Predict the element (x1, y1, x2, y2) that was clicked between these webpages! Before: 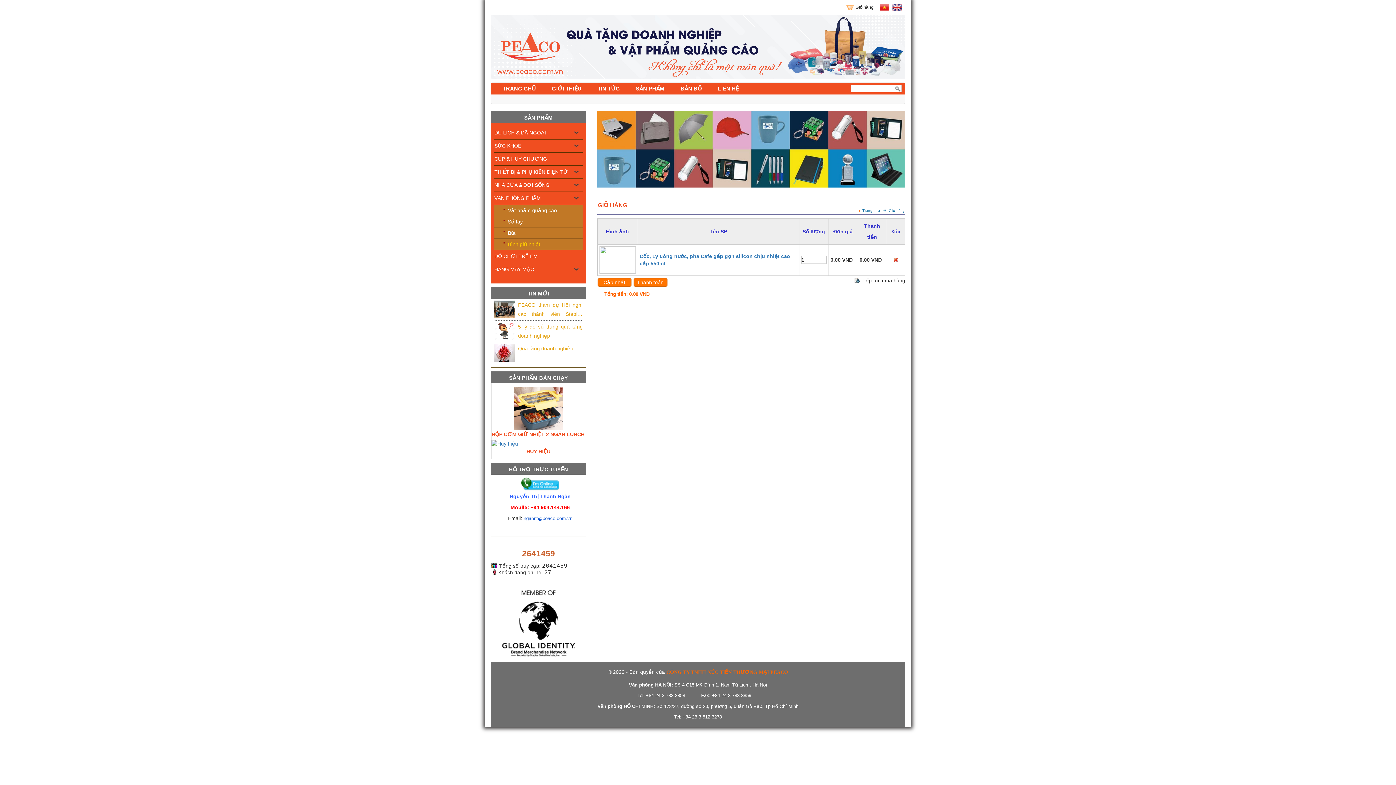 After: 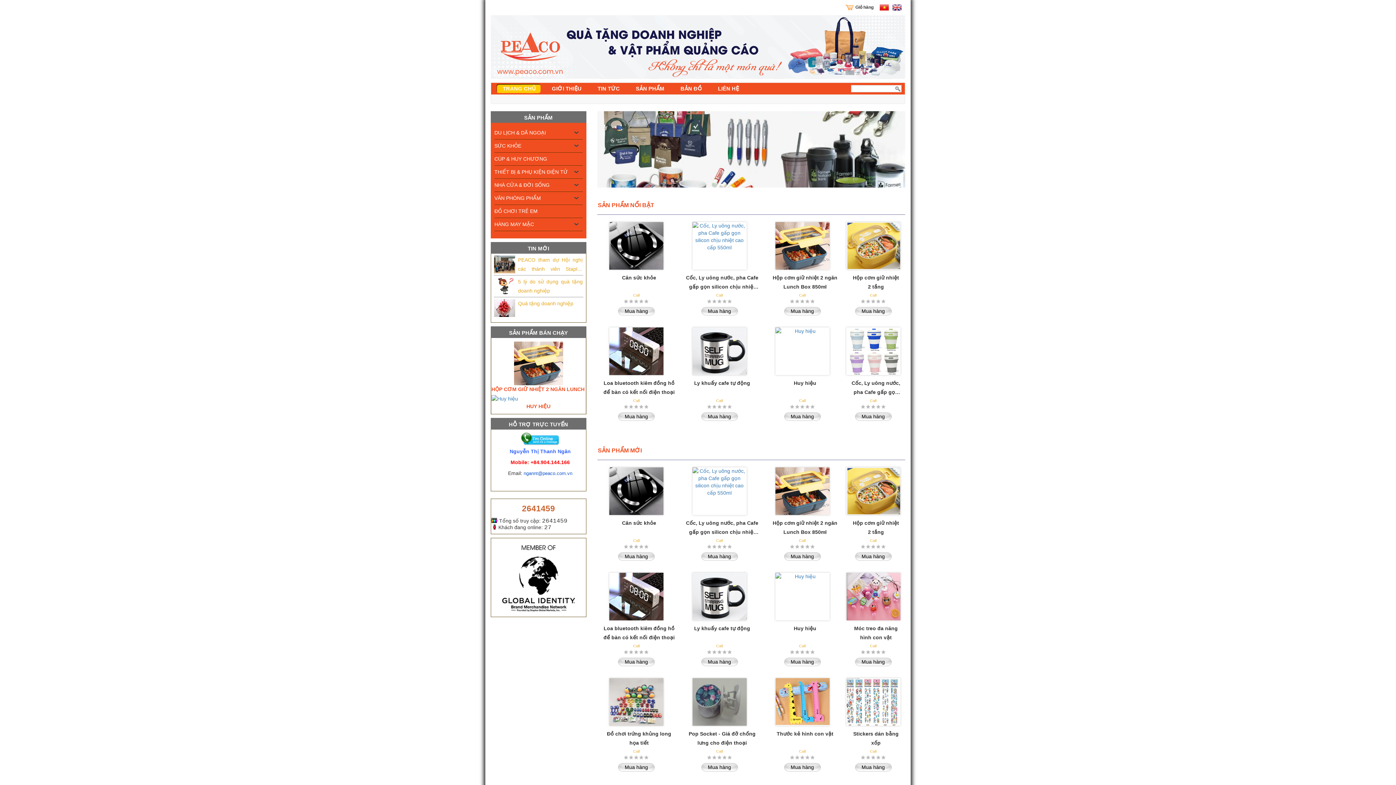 Action: bbox: (858, 206, 880, 214) label: Trang chủ